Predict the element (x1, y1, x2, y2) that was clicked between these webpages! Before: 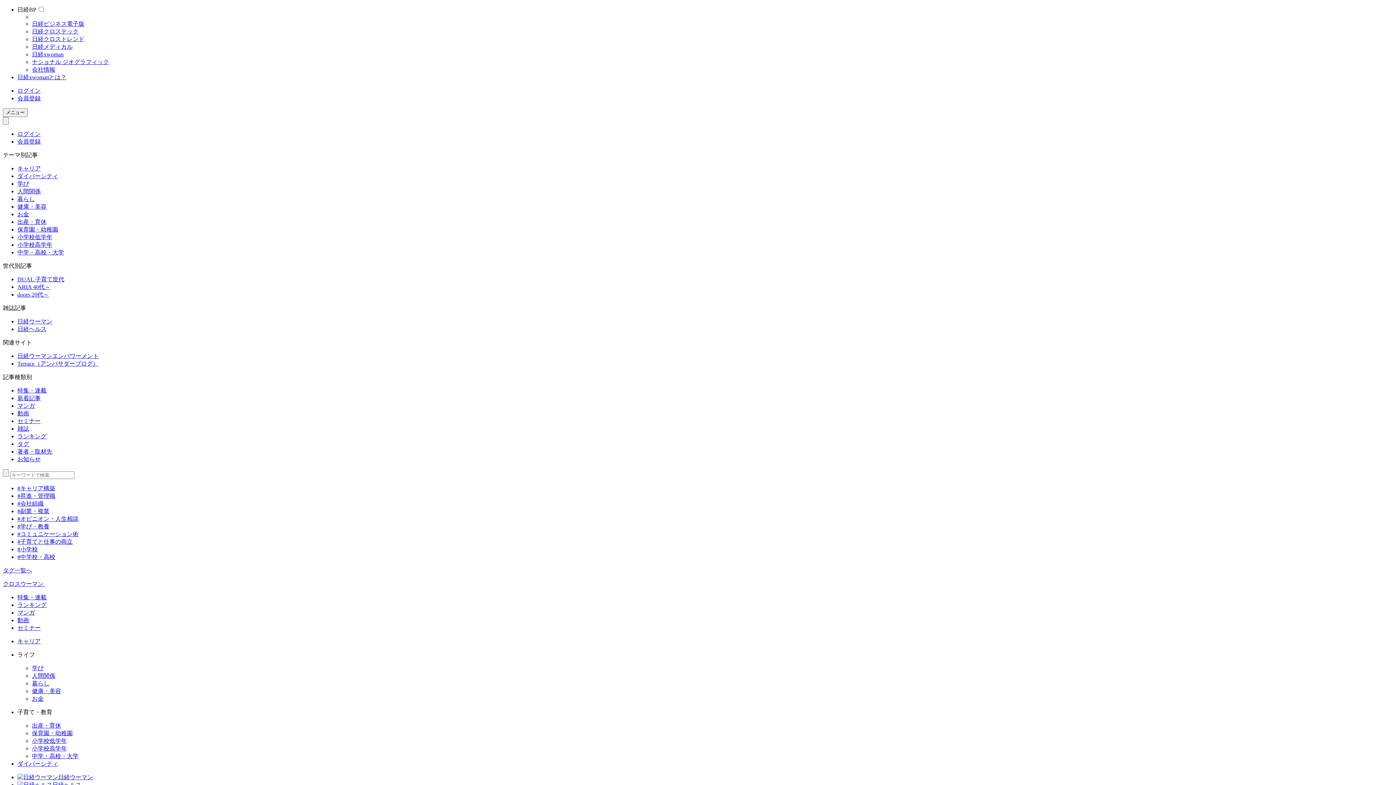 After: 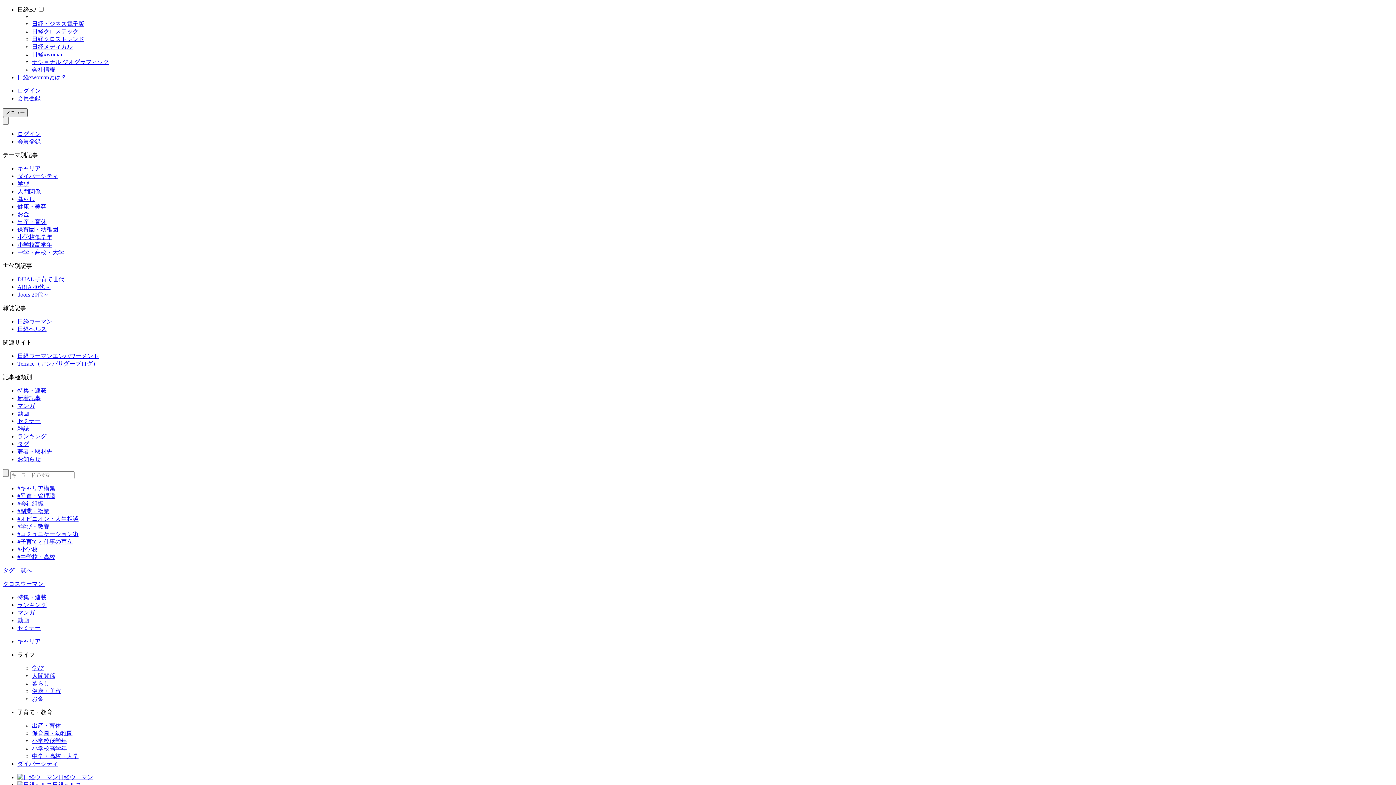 Action: label: メニュー bbox: (2, 108, 27, 117)